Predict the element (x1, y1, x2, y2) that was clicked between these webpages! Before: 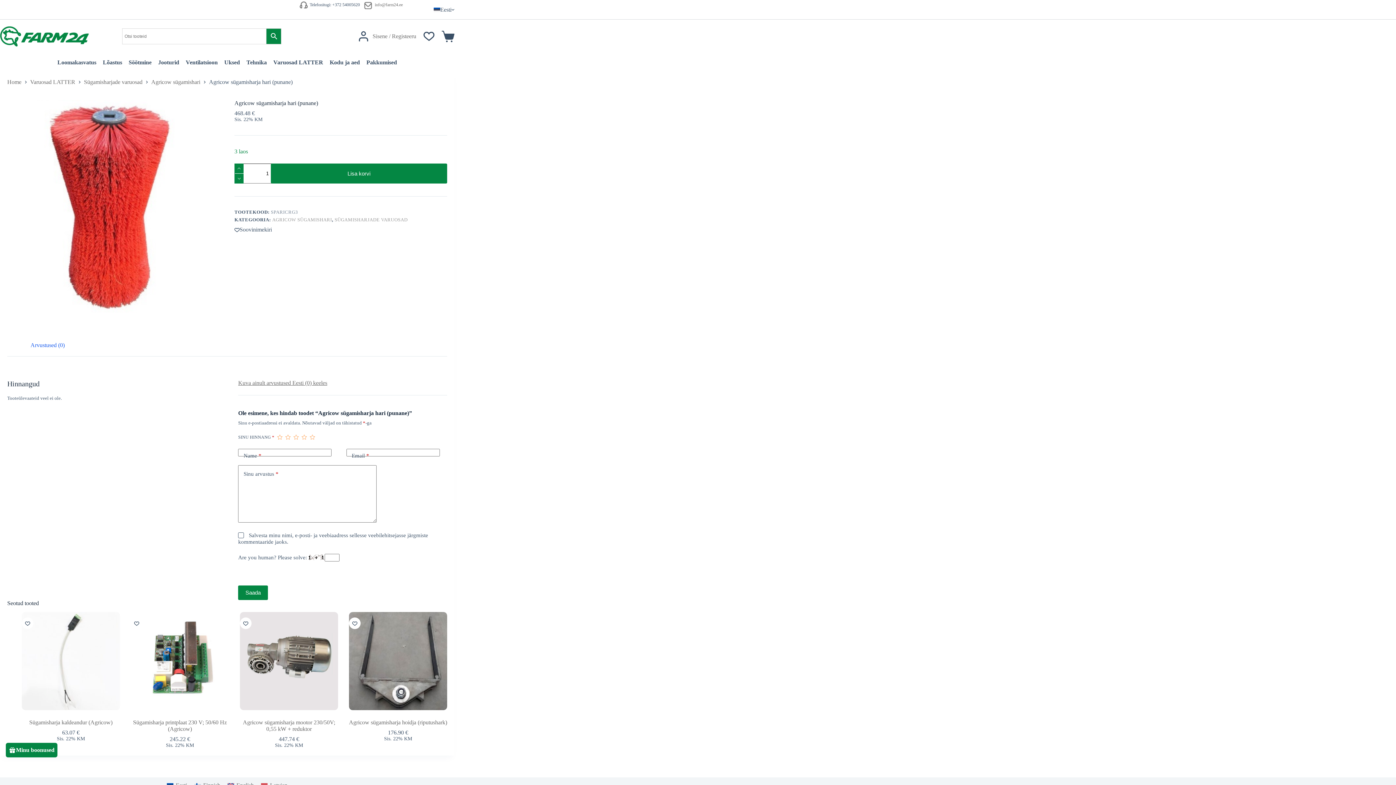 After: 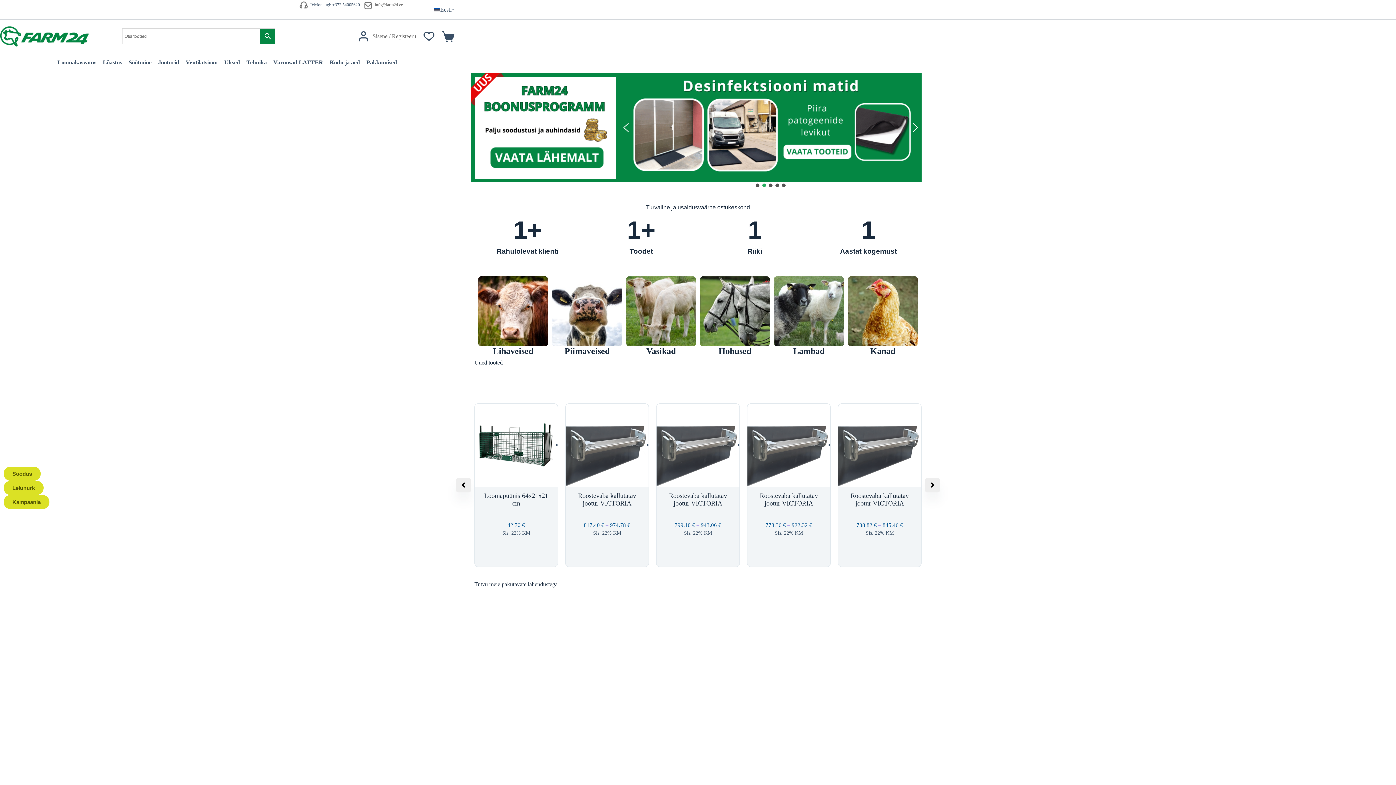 Action: bbox: (0, 26, 89, 46)